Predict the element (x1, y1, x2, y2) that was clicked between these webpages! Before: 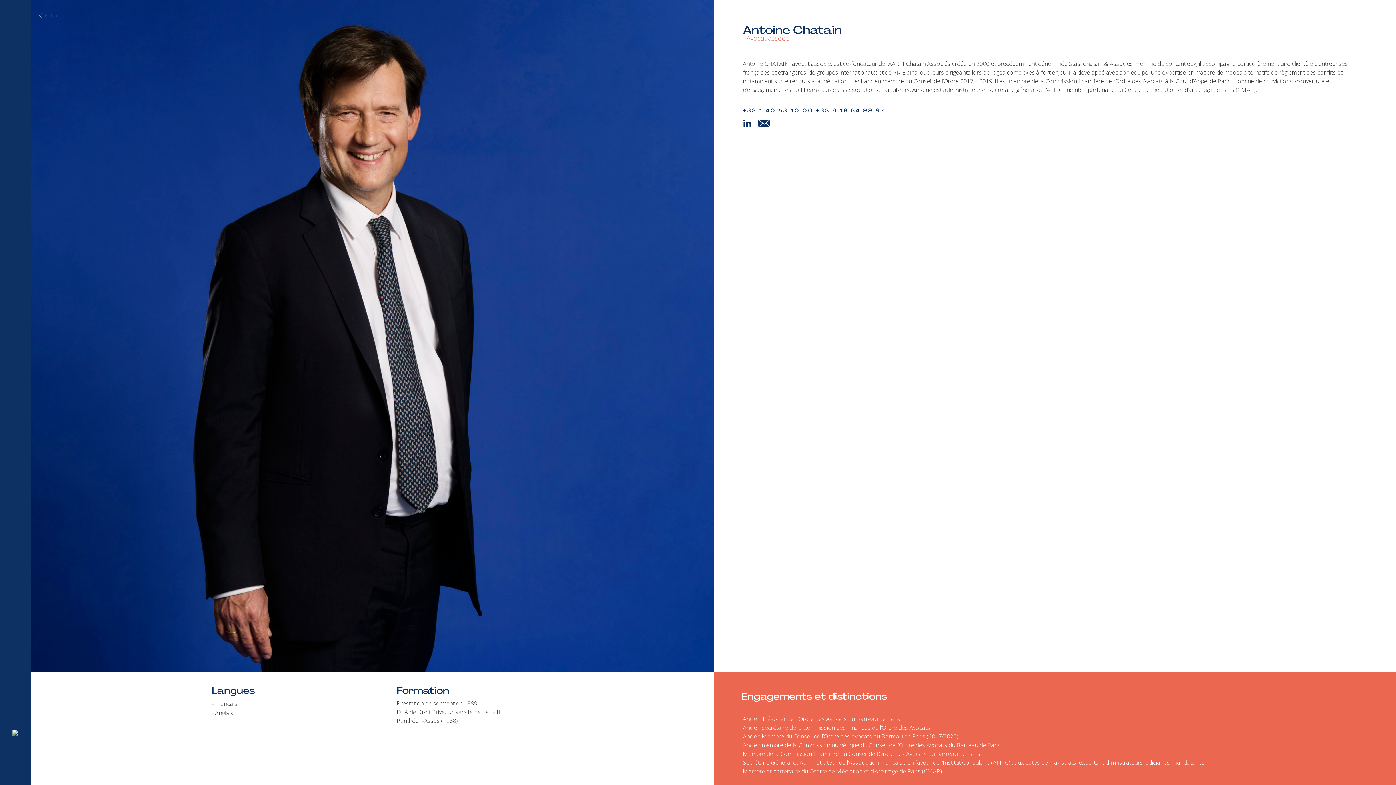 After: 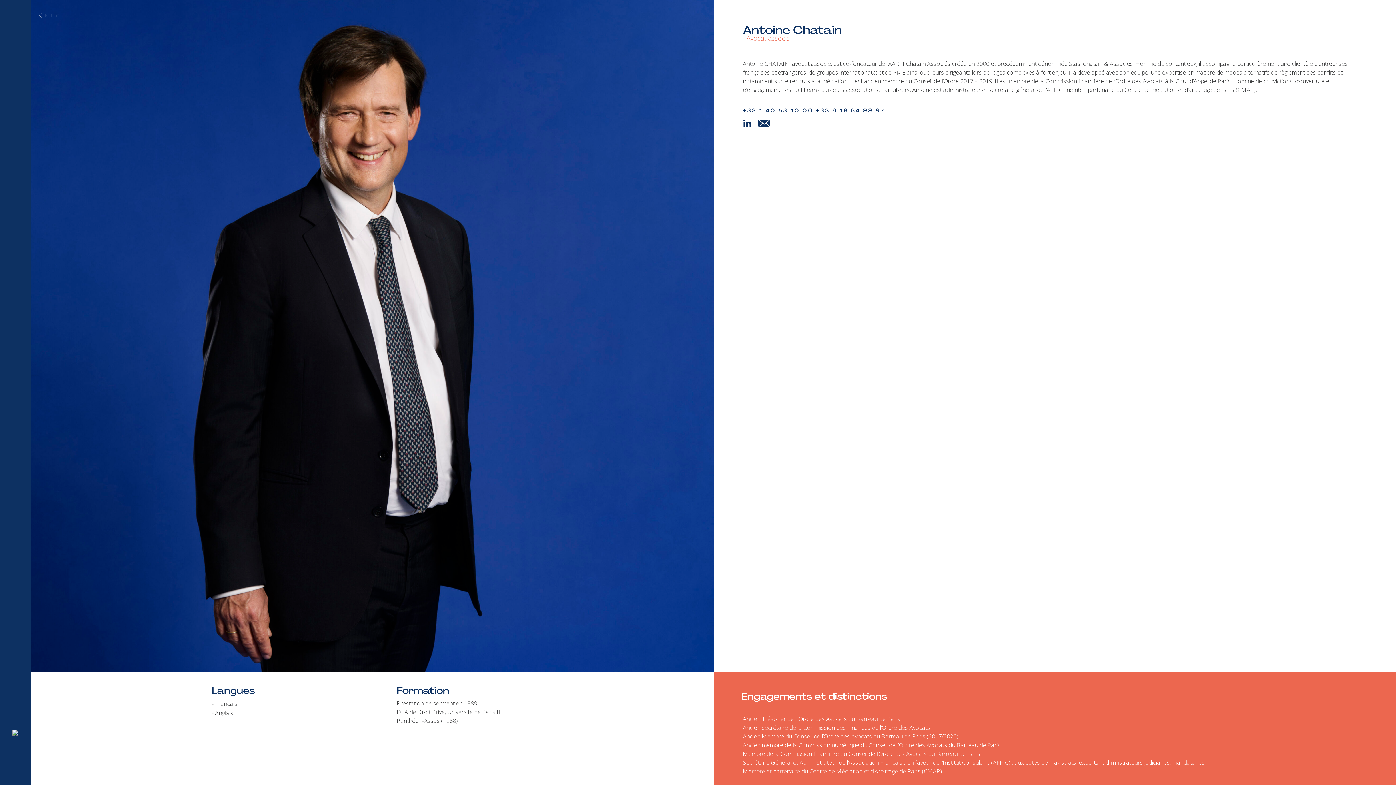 Action: bbox: (12, 729, 18, 737)